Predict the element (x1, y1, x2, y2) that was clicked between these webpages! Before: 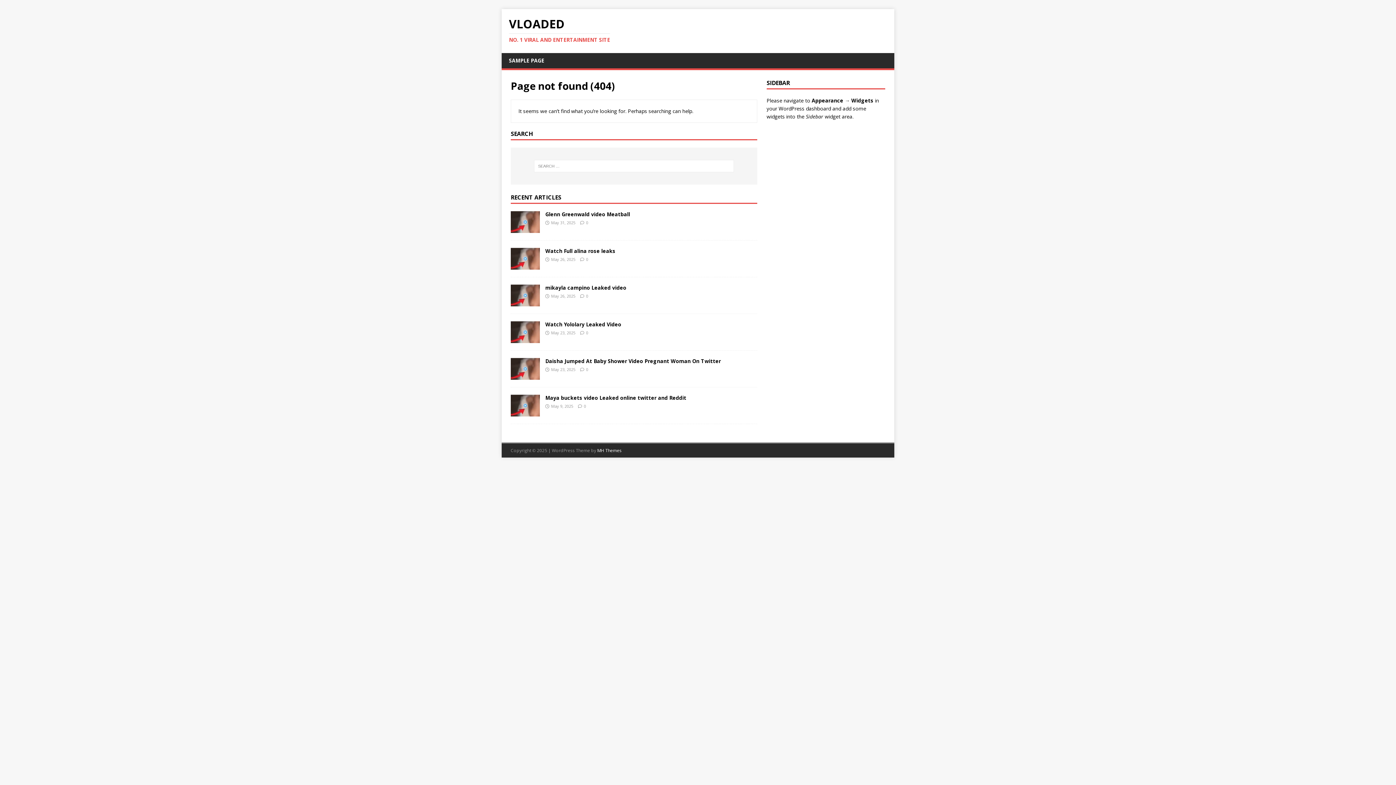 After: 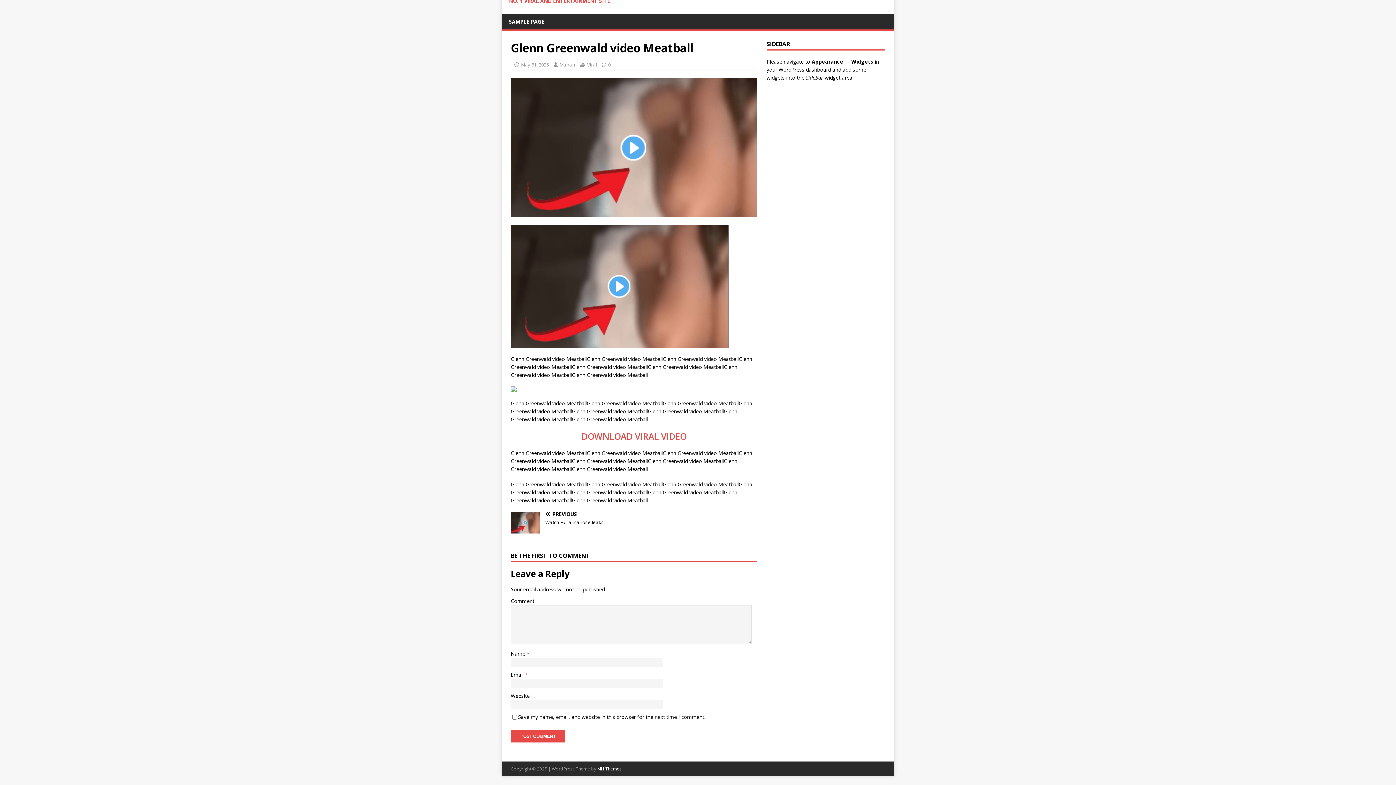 Action: bbox: (586, 219, 588, 225) label: 0